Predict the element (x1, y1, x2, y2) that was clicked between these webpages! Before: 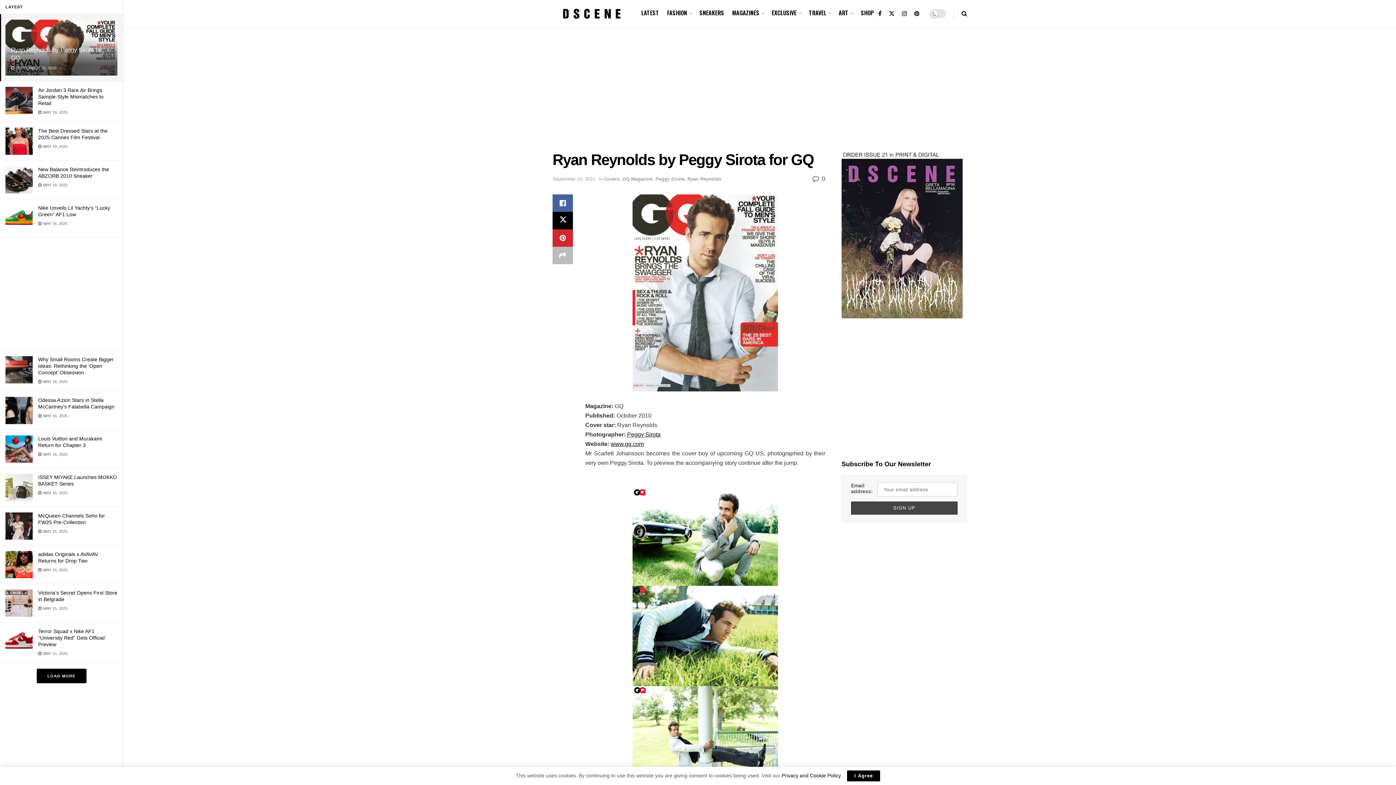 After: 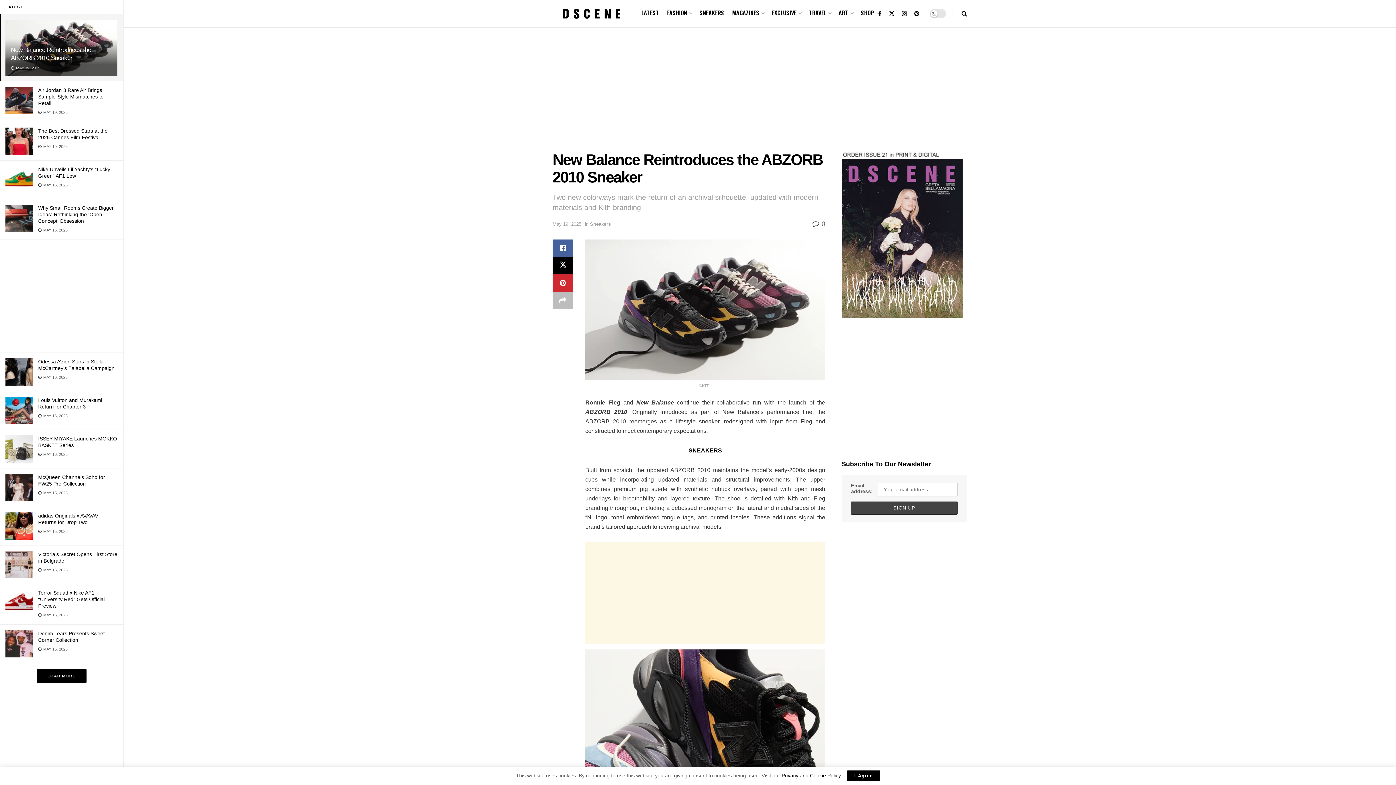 Action: bbox: (5, 166, 32, 193)